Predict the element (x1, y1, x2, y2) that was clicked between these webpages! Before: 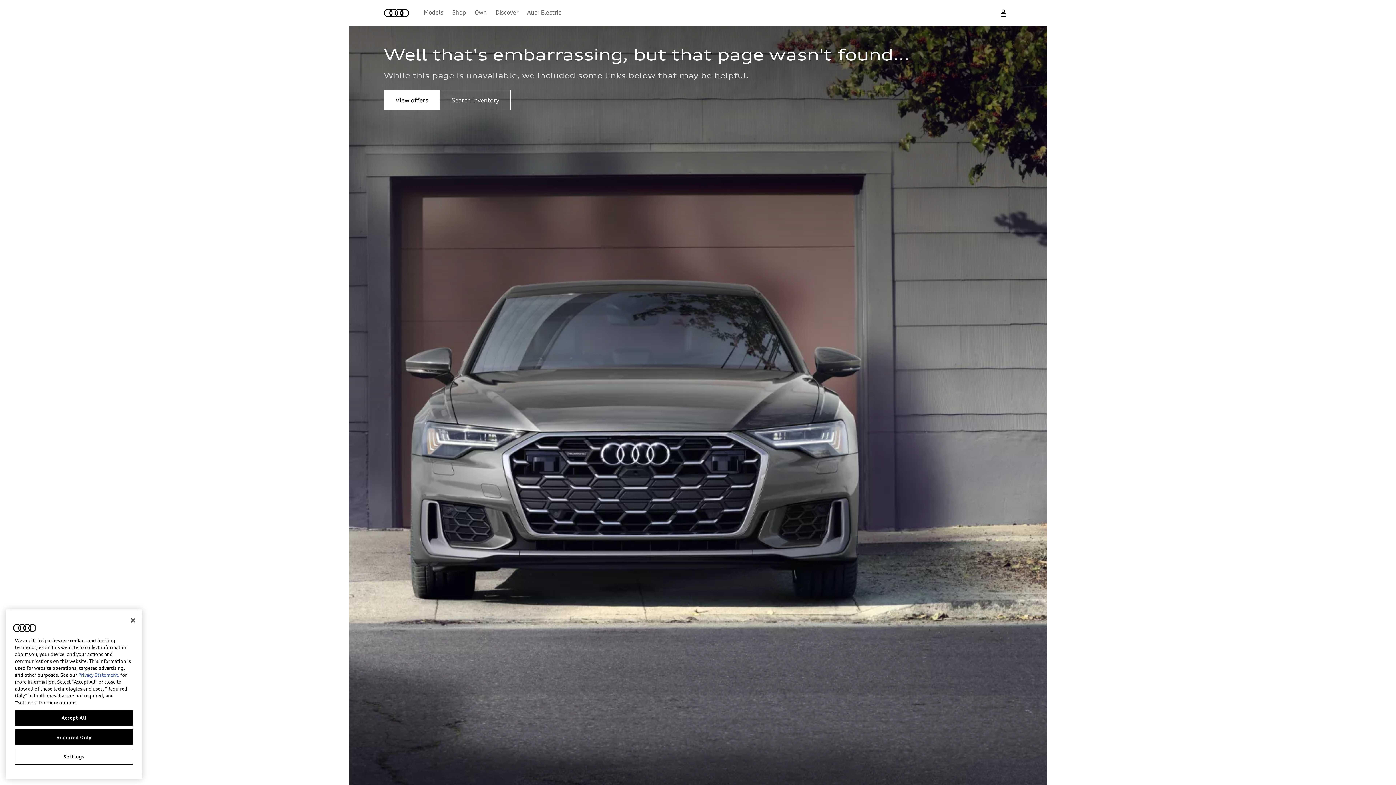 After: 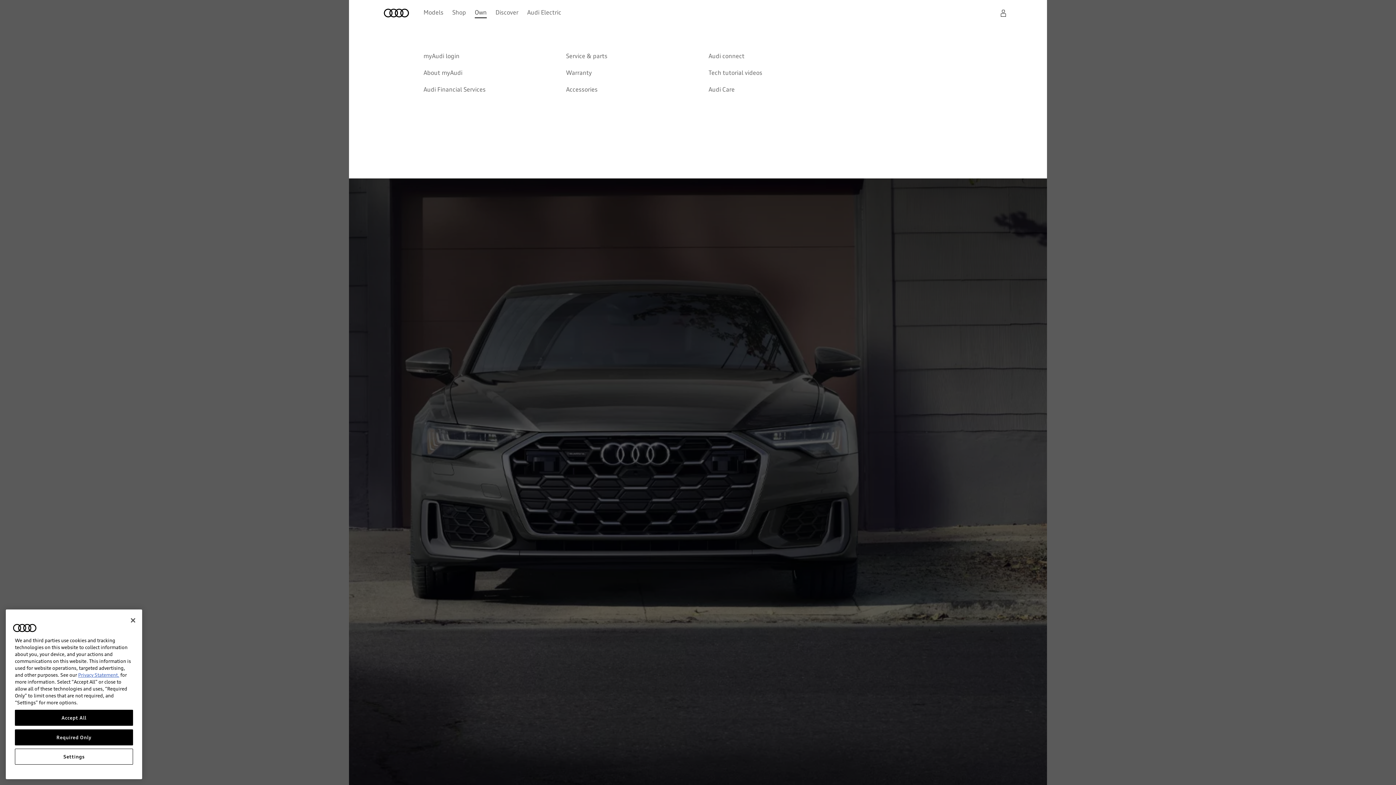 Action: bbox: (474, 8, 486, 16) label: Own